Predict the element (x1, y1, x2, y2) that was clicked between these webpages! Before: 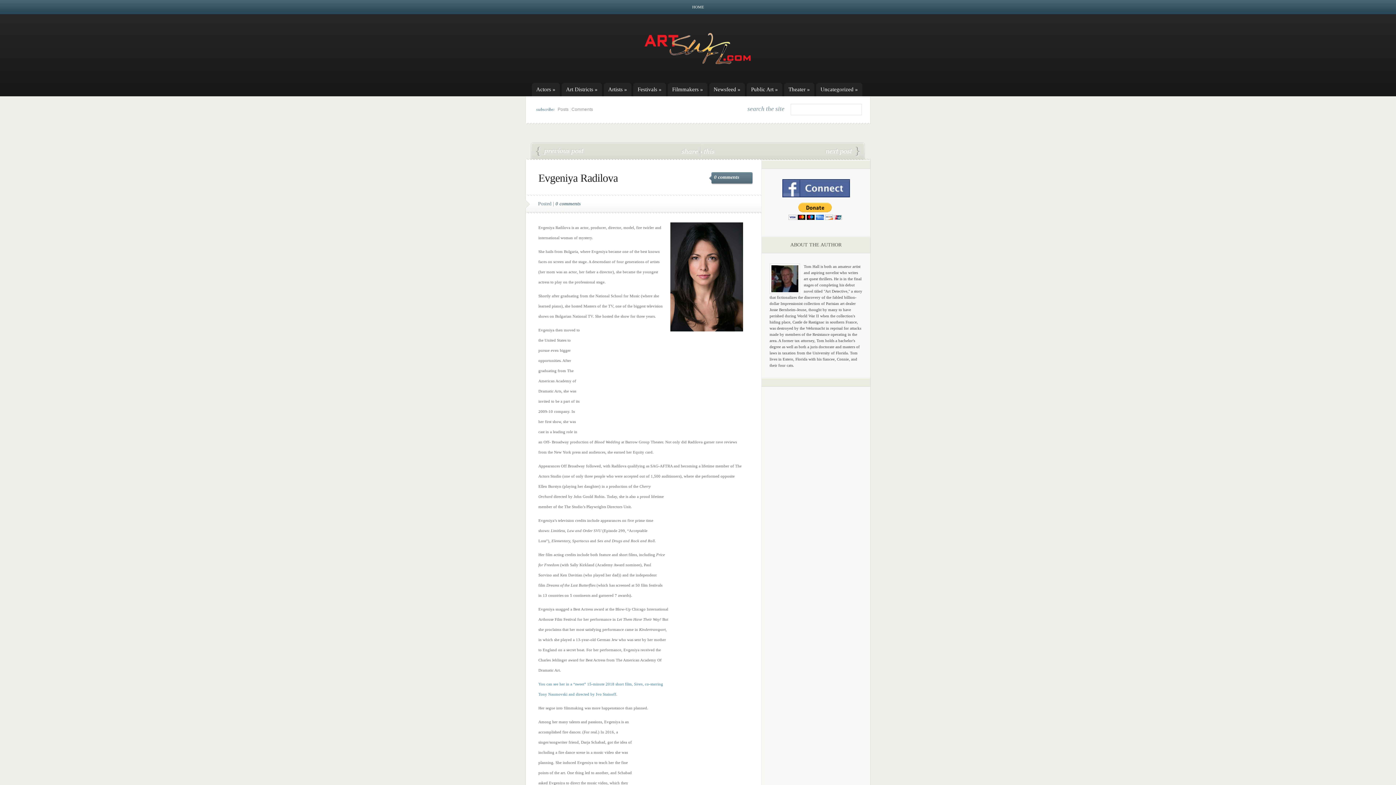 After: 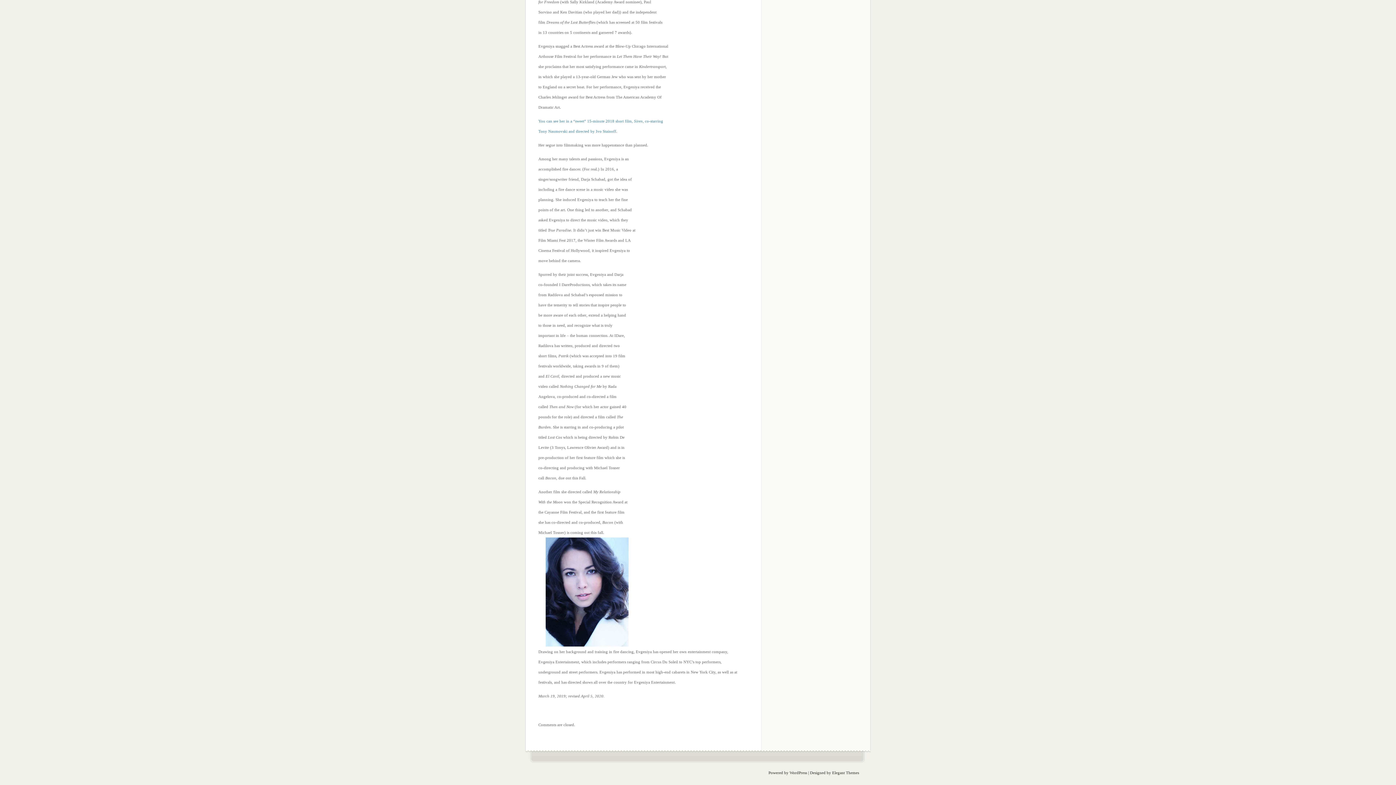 Action: label: 0 comments bbox: (709, 172, 753, 182)